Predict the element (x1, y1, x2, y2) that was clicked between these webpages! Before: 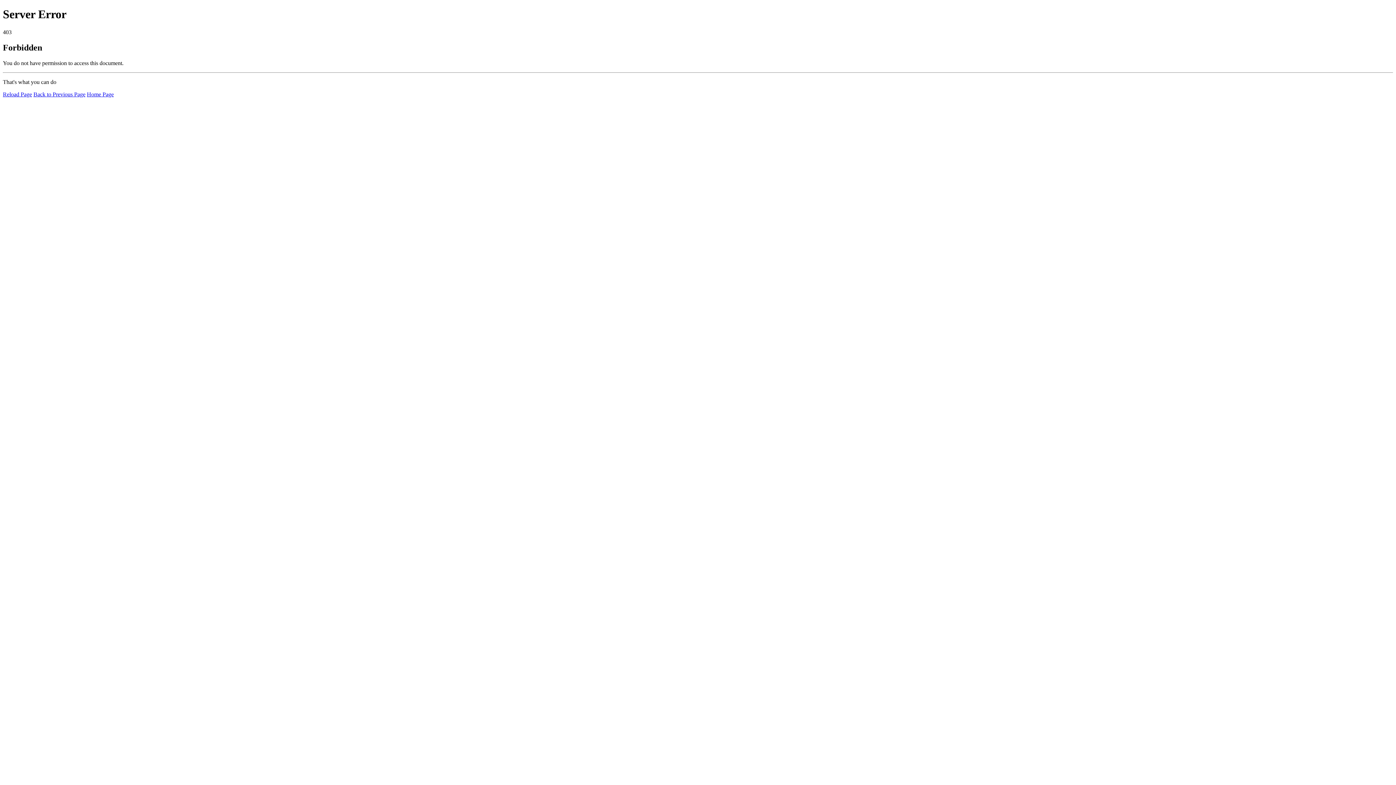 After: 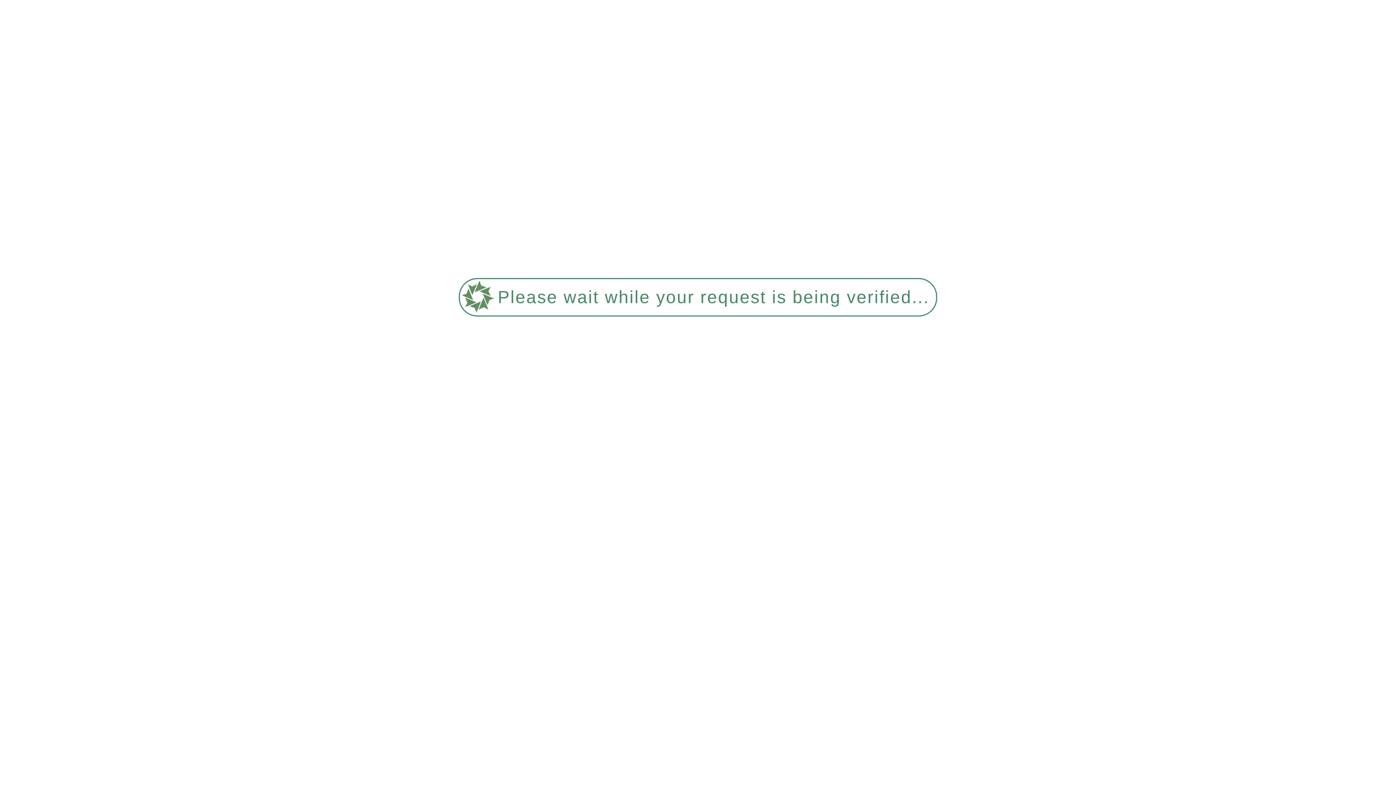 Action: label: Home Page bbox: (86, 91, 113, 97)